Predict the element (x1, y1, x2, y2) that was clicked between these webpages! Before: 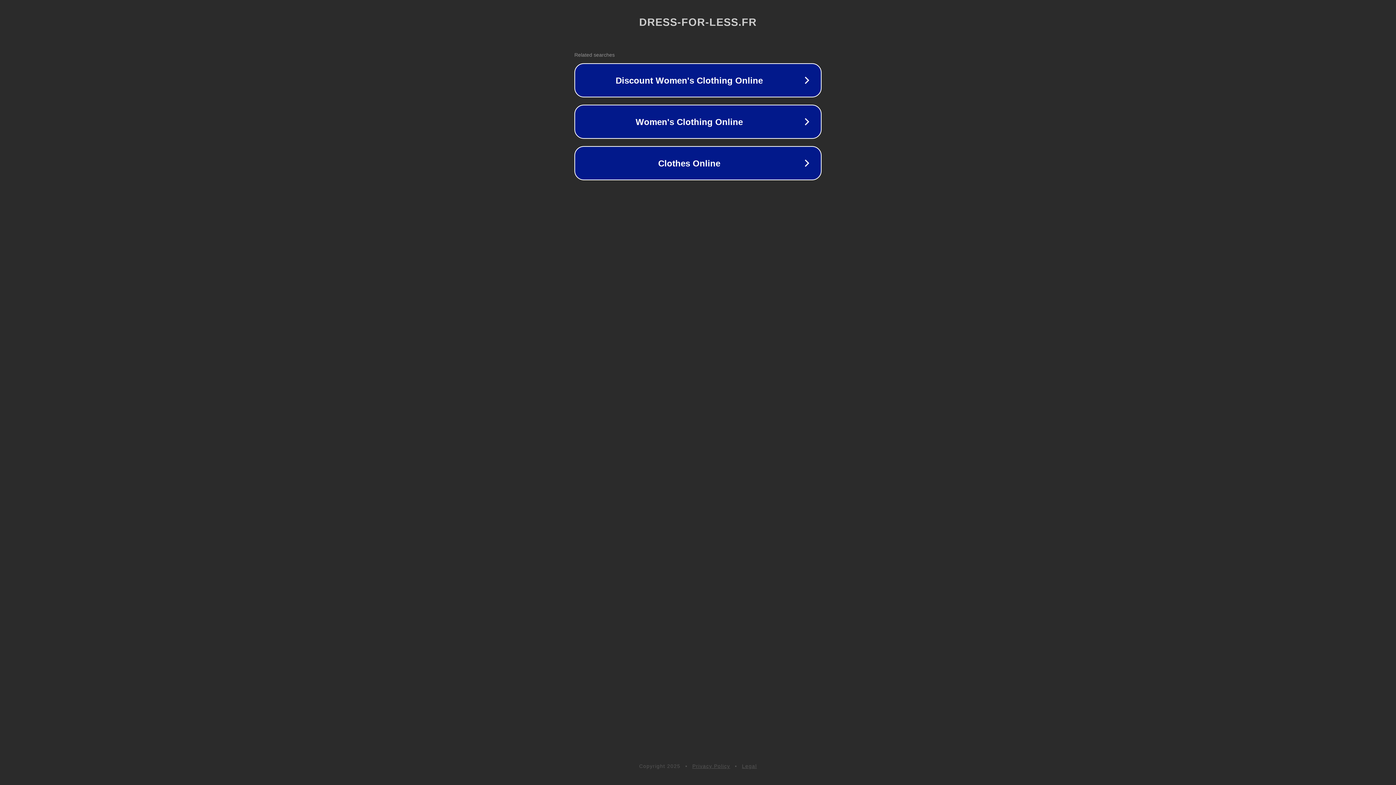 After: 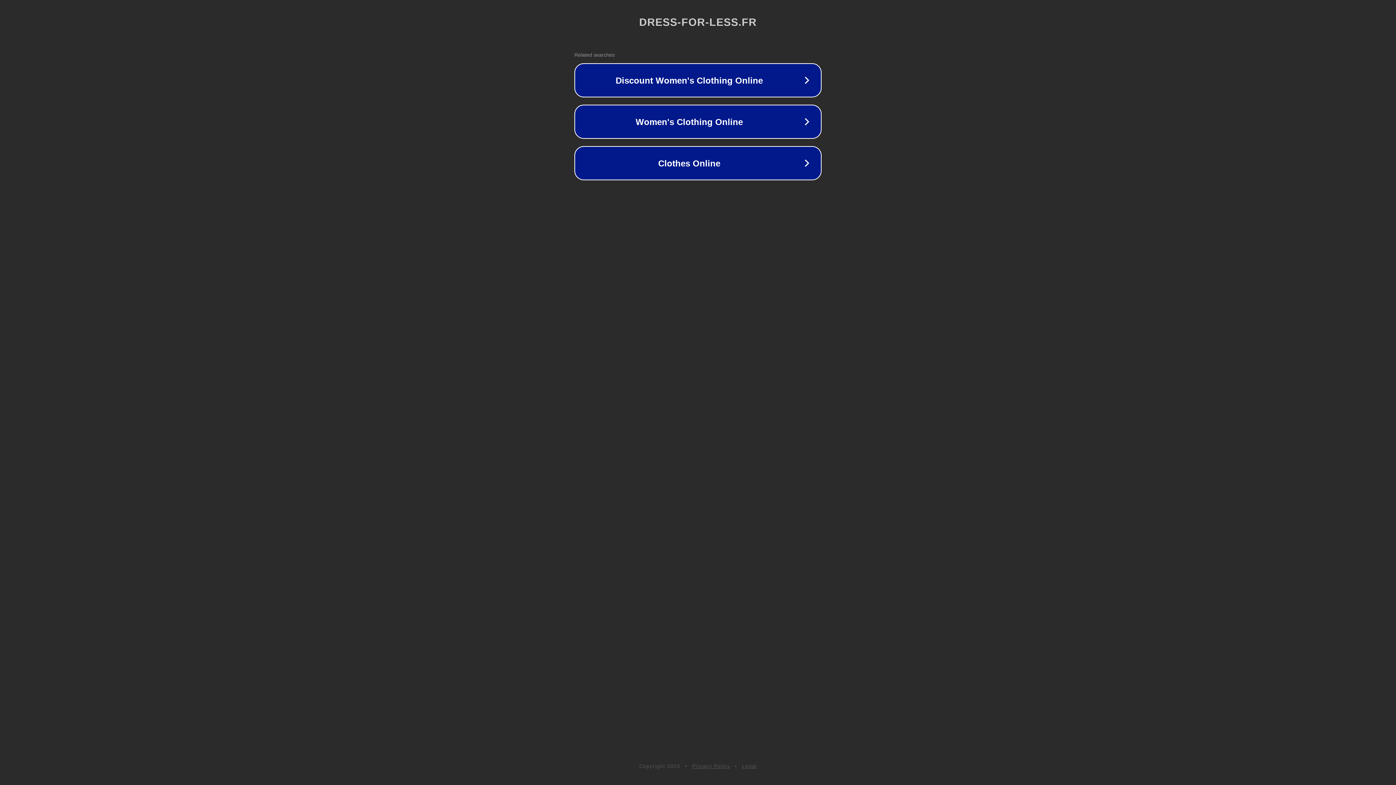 Action: bbox: (742, 763, 757, 769) label: Legal